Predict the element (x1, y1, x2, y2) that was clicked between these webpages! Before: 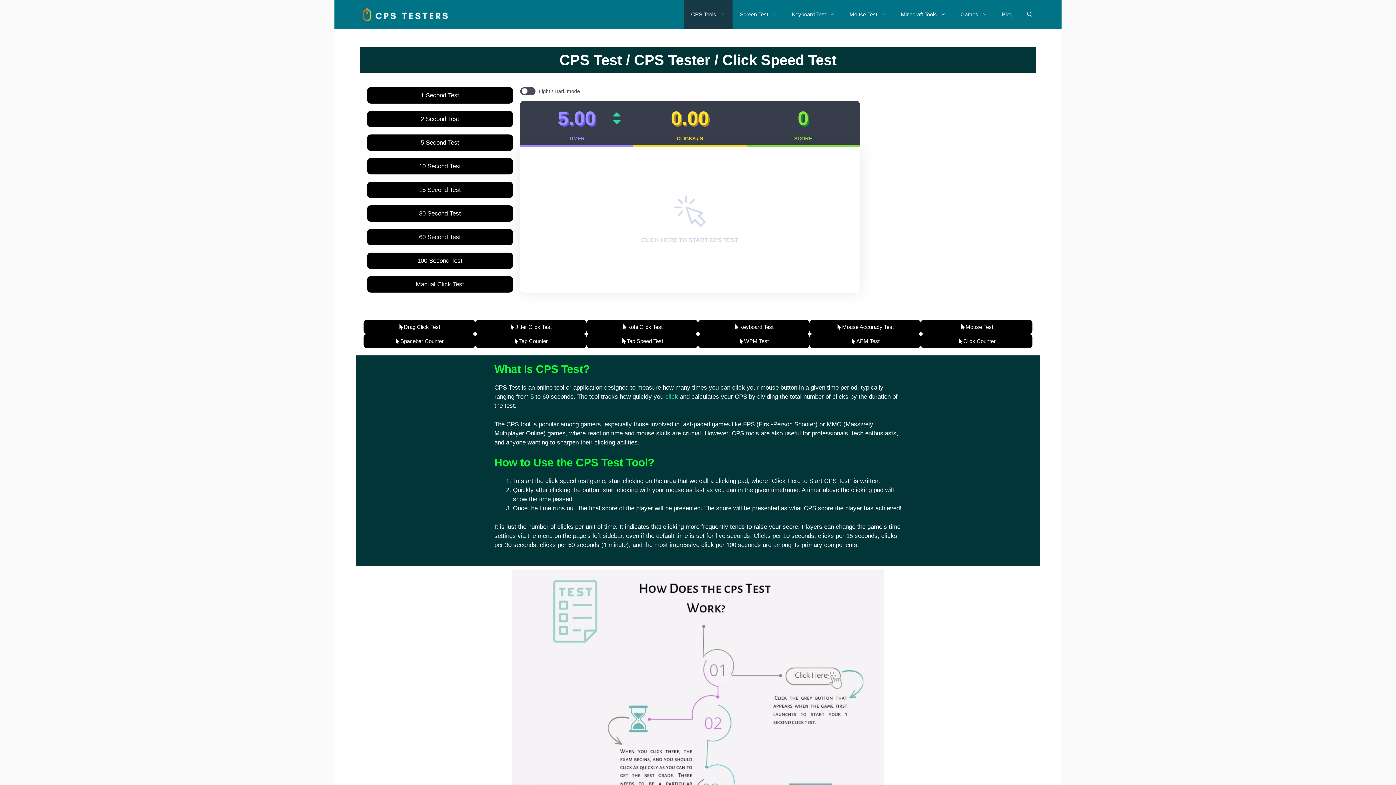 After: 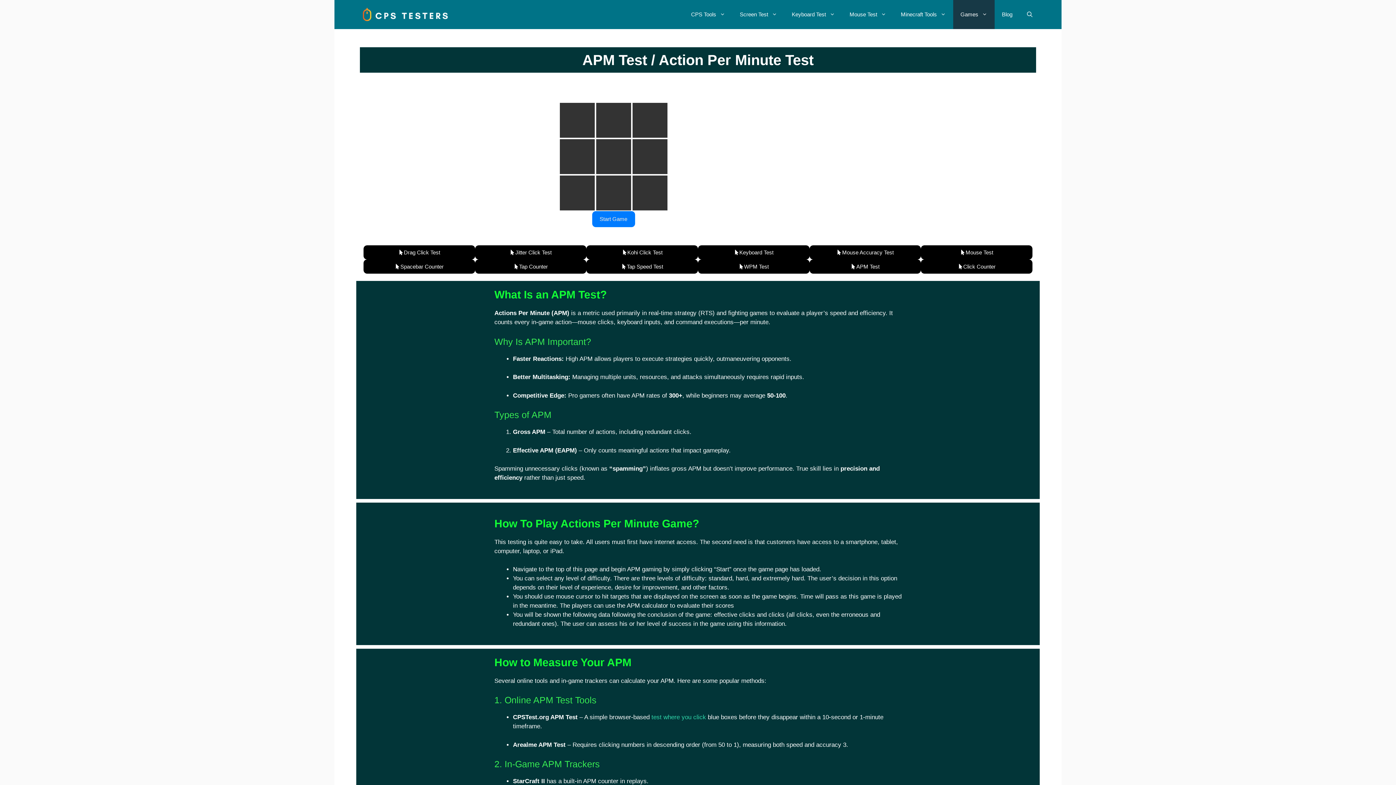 Action: bbox: (809, 334, 921, 348) label: APM Test